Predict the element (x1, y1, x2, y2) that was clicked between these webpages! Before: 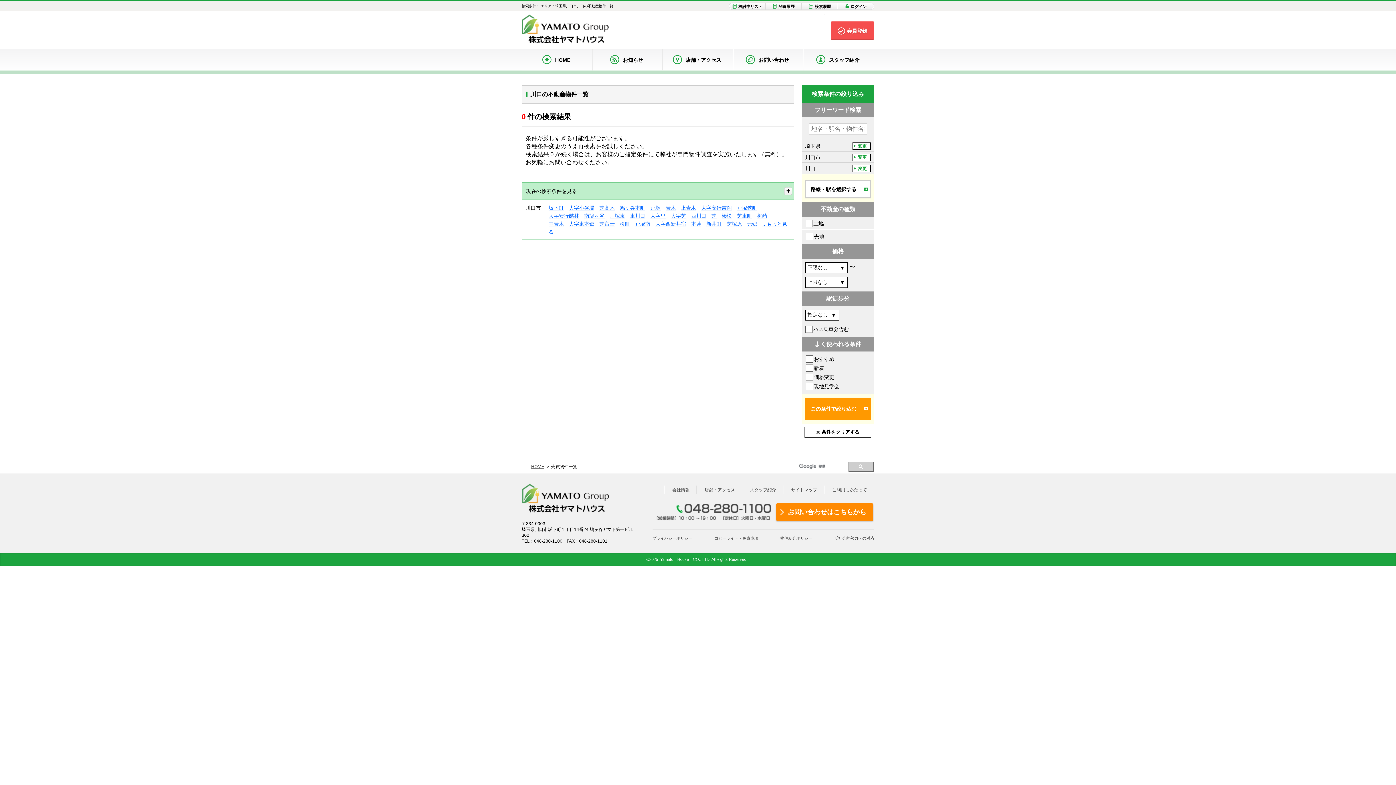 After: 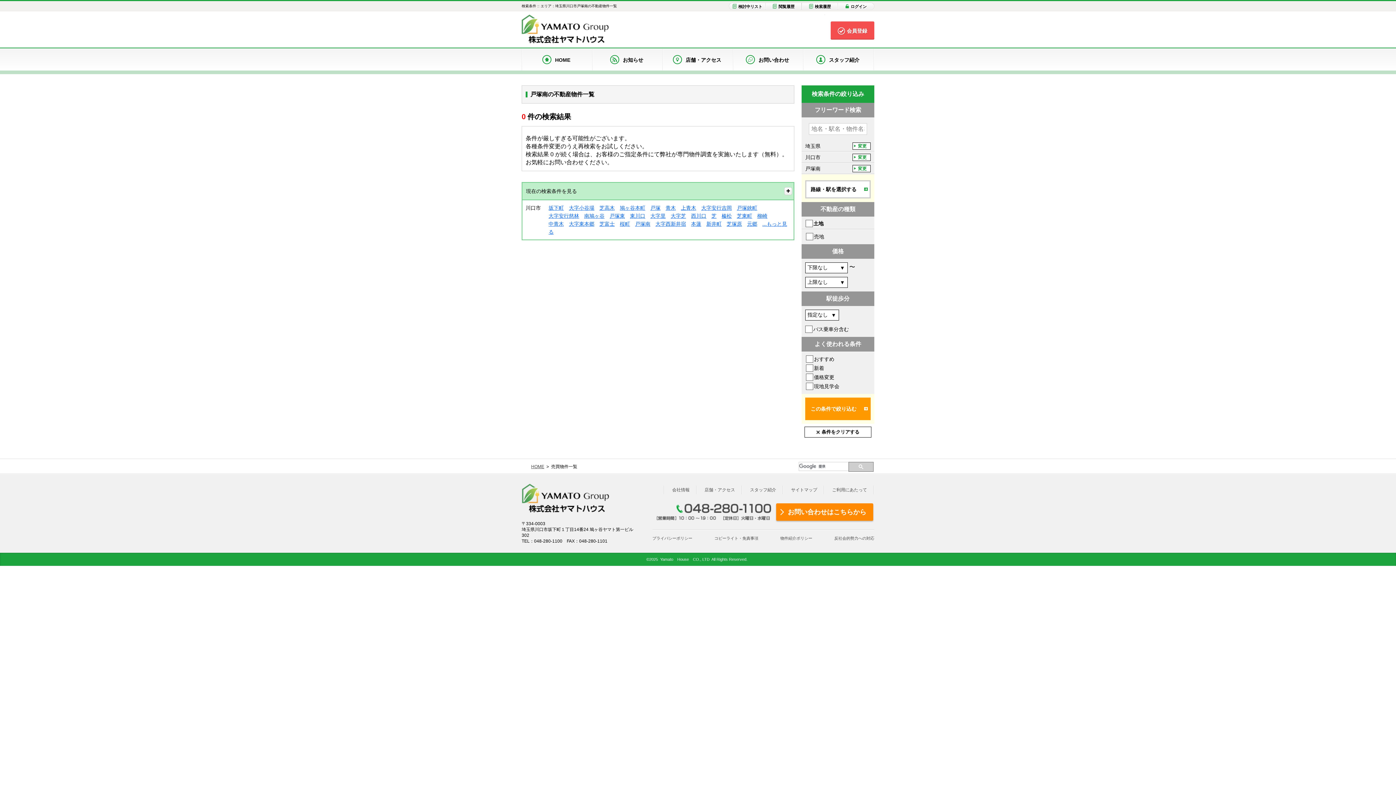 Action: label: 戸塚南 bbox: (635, 221, 650, 226)